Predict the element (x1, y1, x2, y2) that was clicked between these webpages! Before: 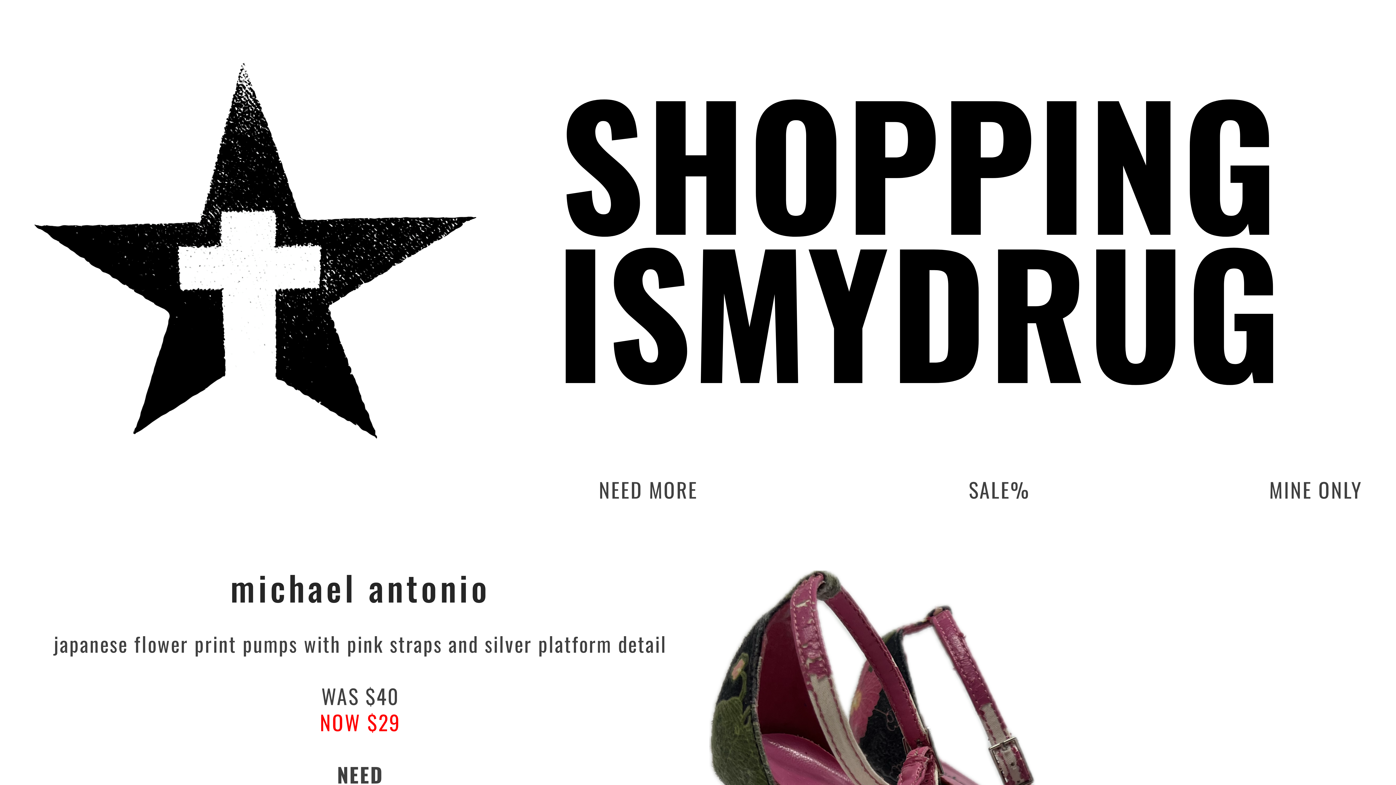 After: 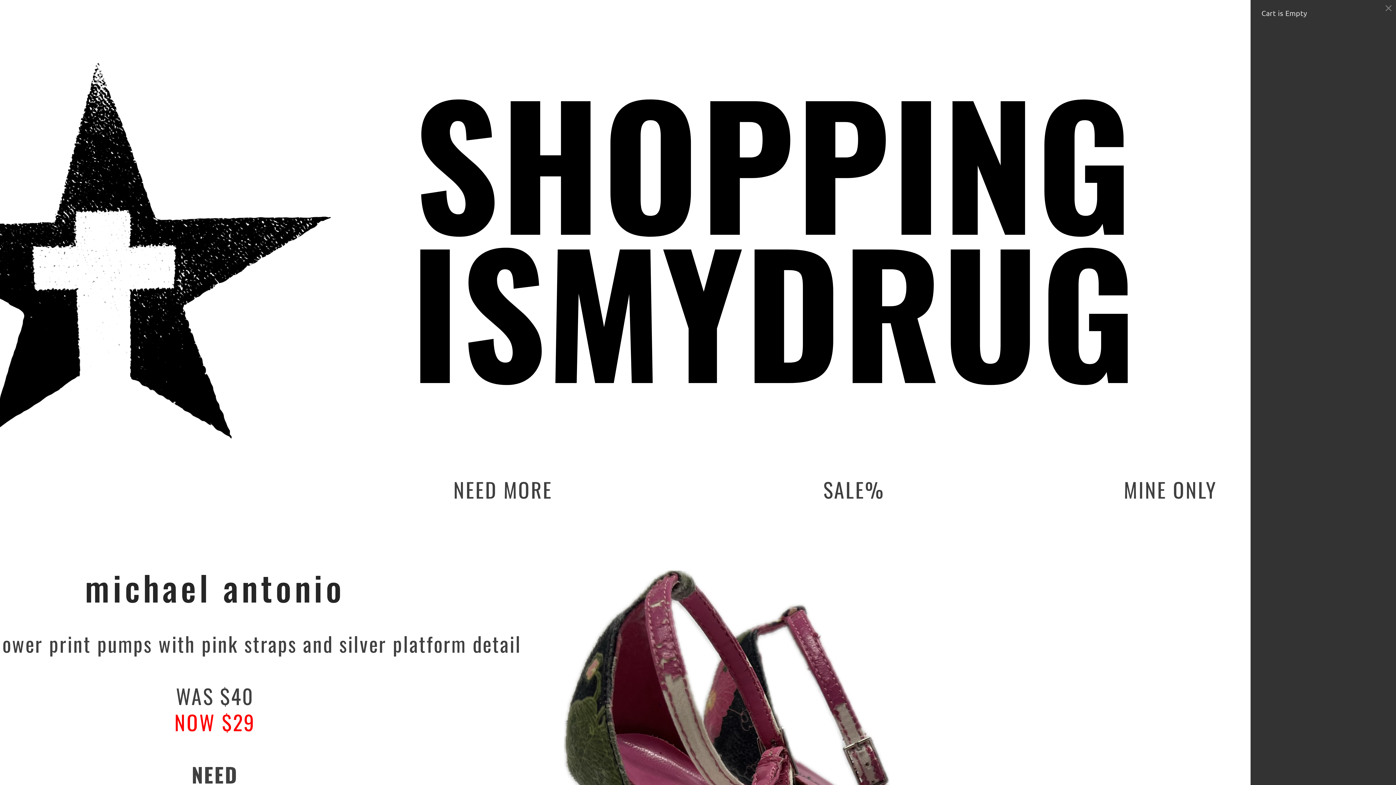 Action: label: MINE ONLY bbox: (1269, 474, 1362, 504)